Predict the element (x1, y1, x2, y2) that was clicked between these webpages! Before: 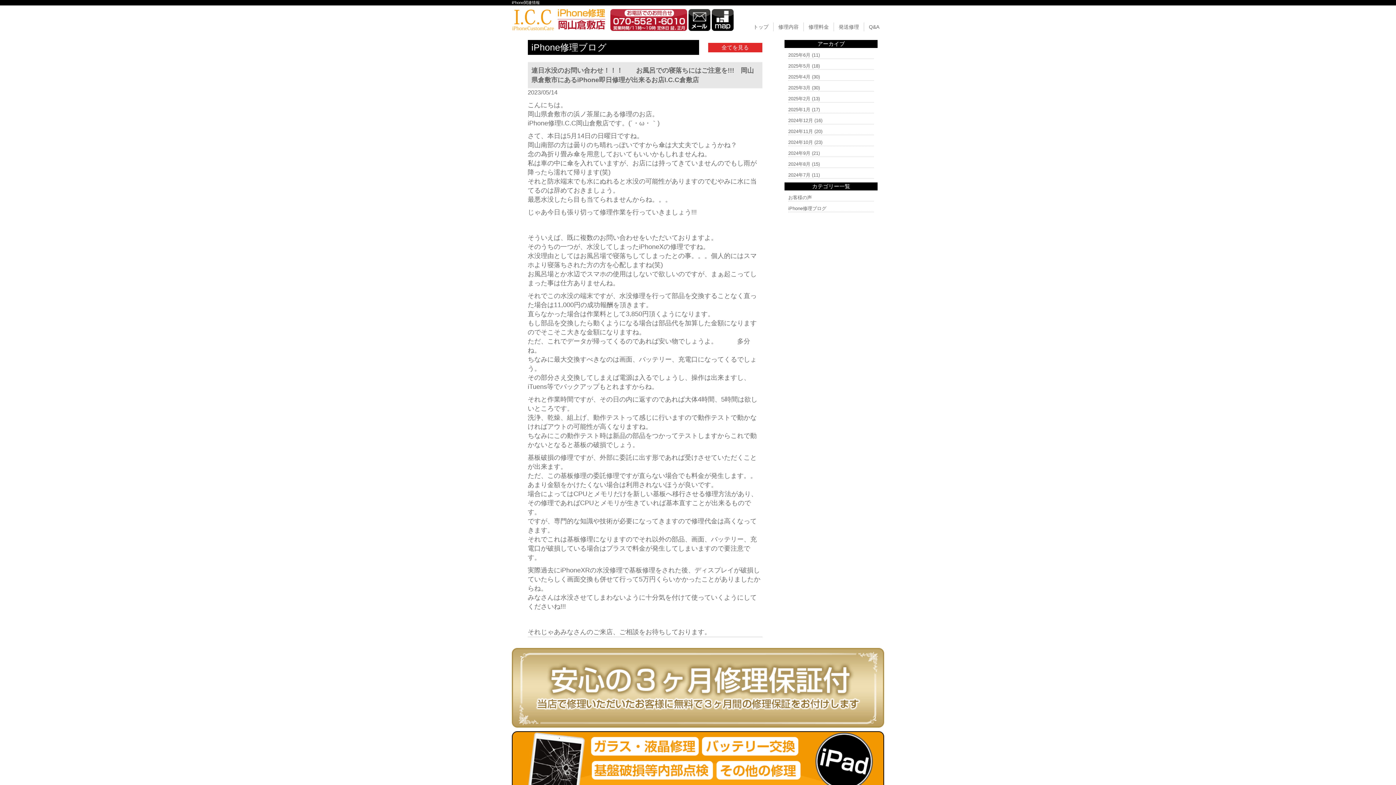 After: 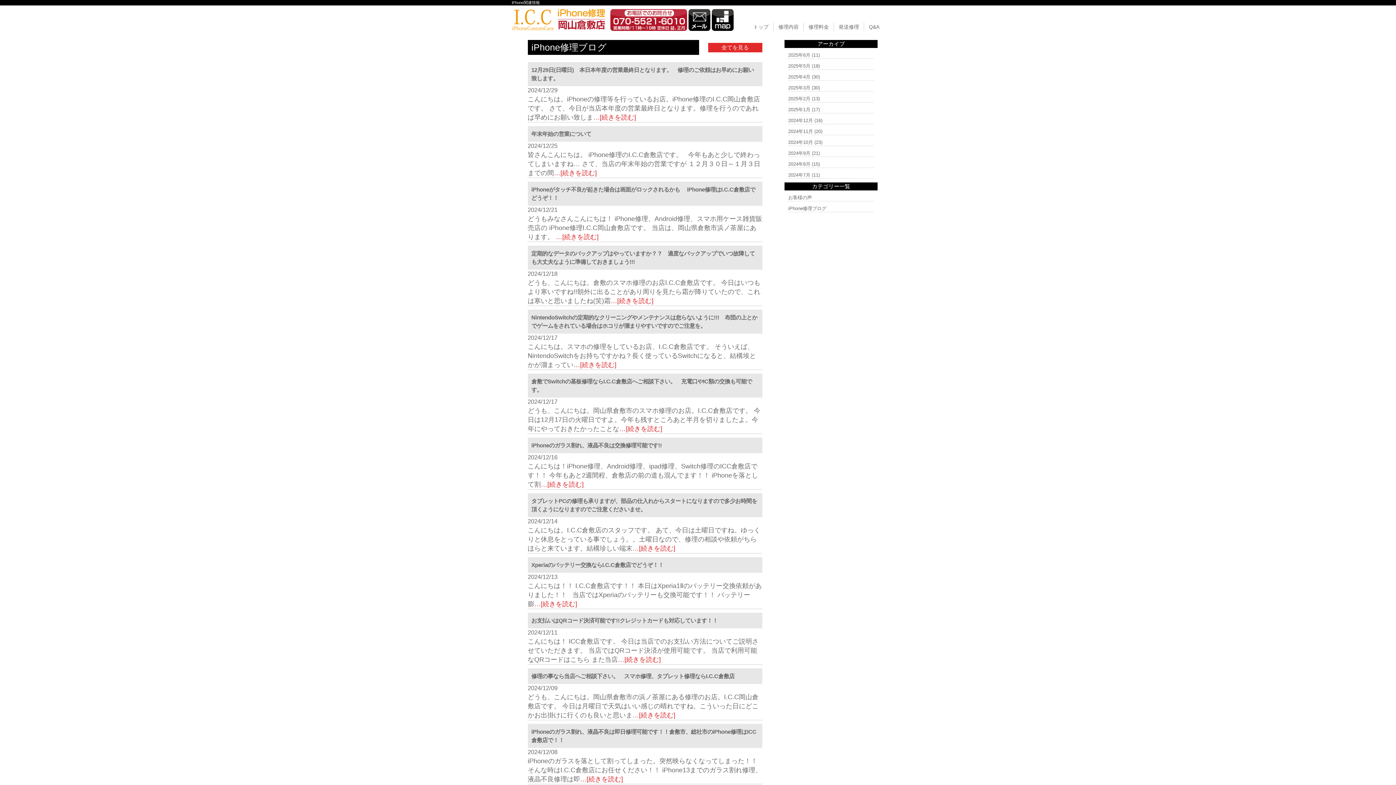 Action: label: 2024年12月 bbox: (788, 117, 813, 123)